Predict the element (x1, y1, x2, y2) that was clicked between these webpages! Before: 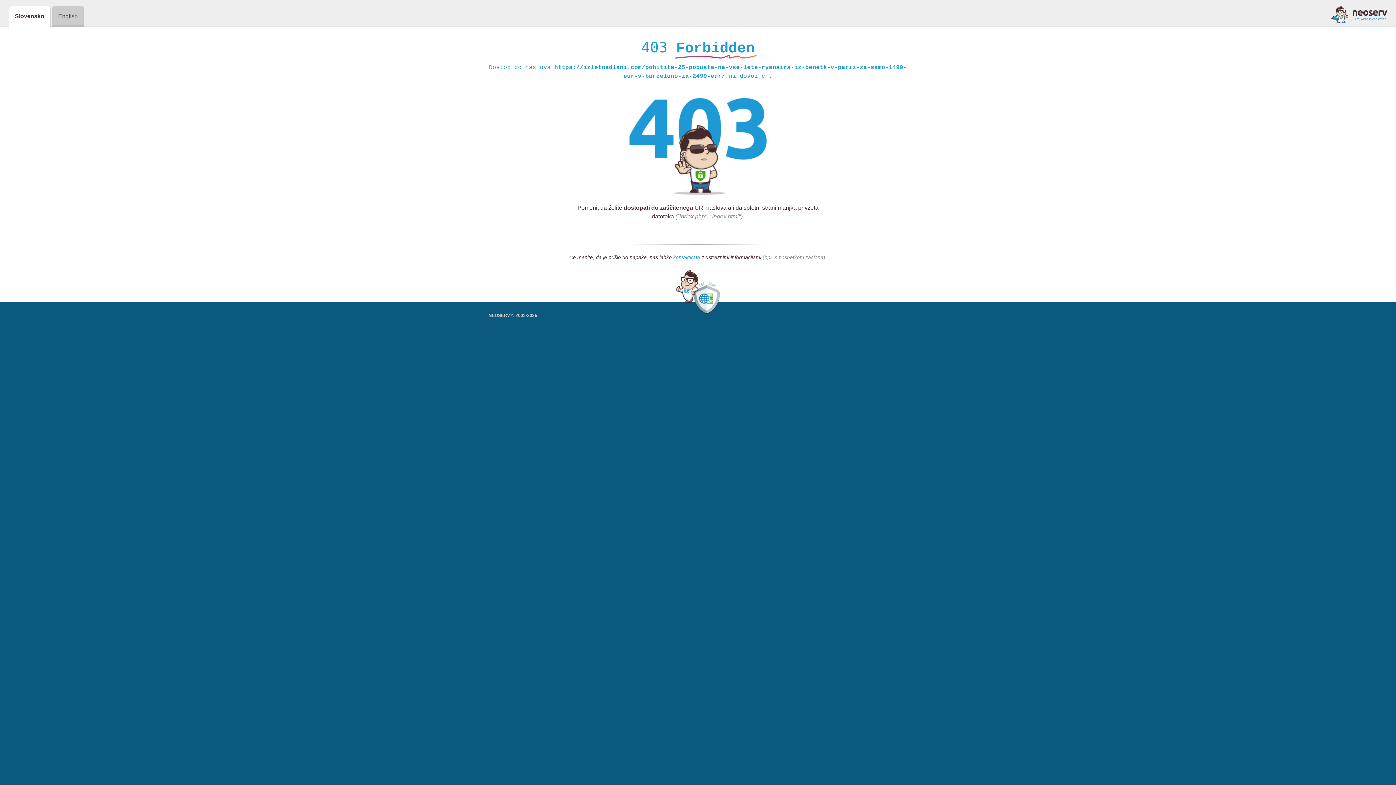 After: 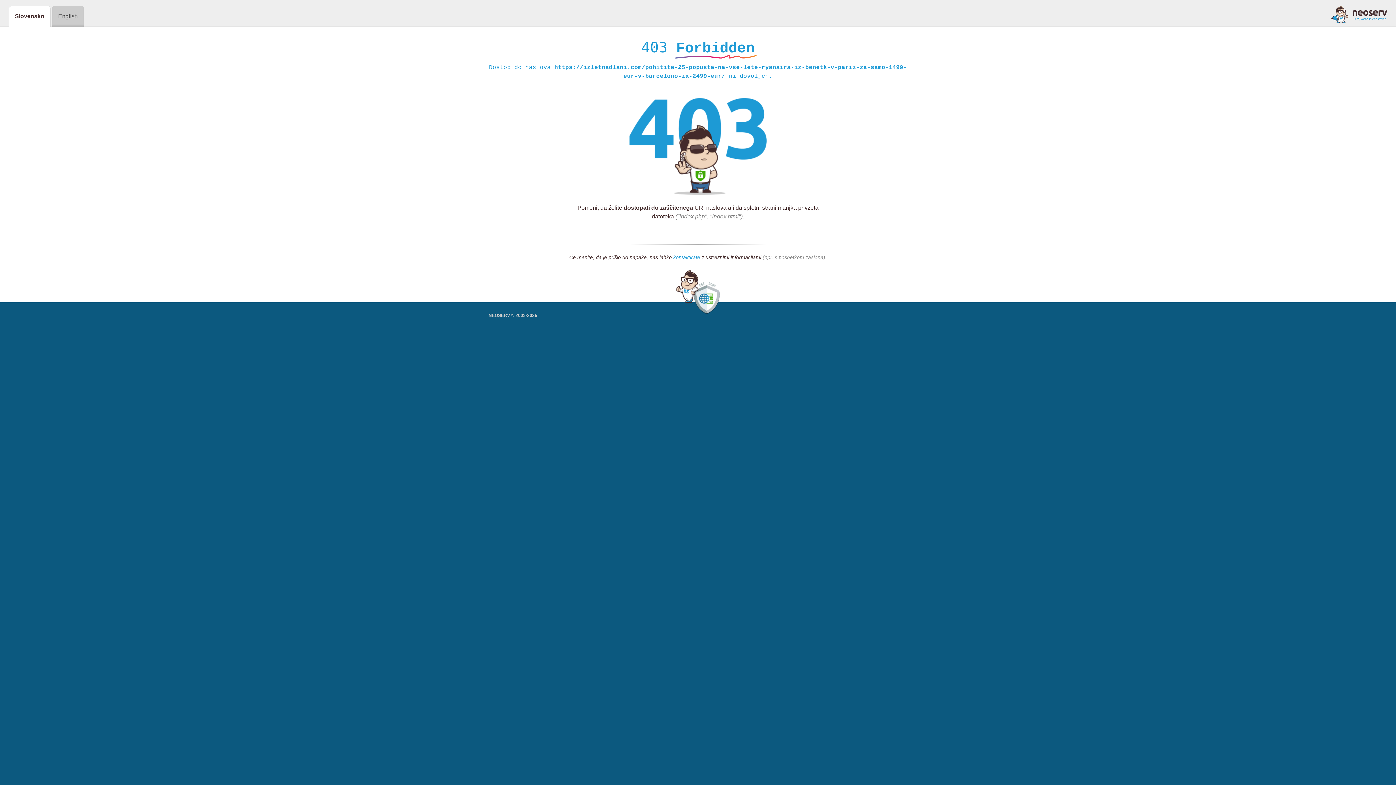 Action: label: kontaktirate bbox: (673, 254, 700, 261)